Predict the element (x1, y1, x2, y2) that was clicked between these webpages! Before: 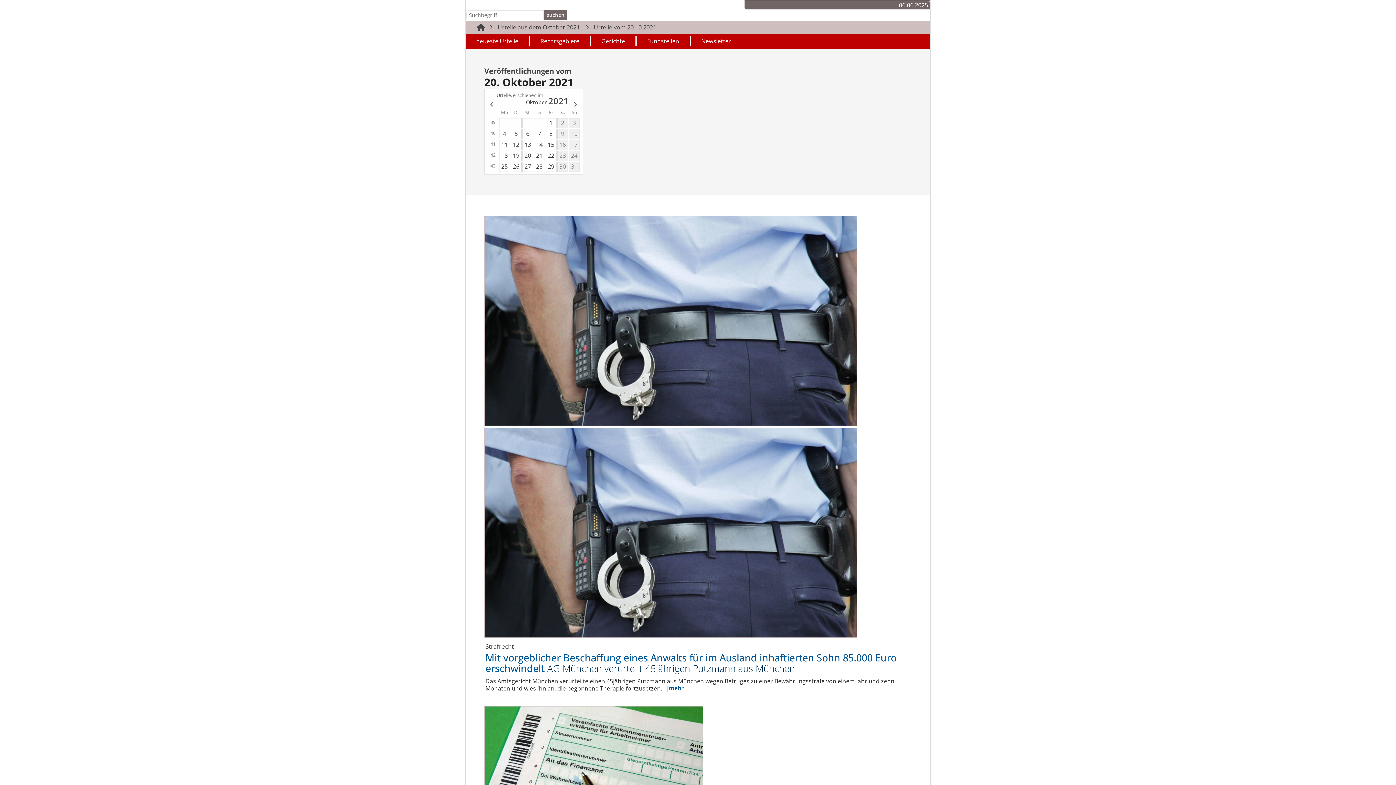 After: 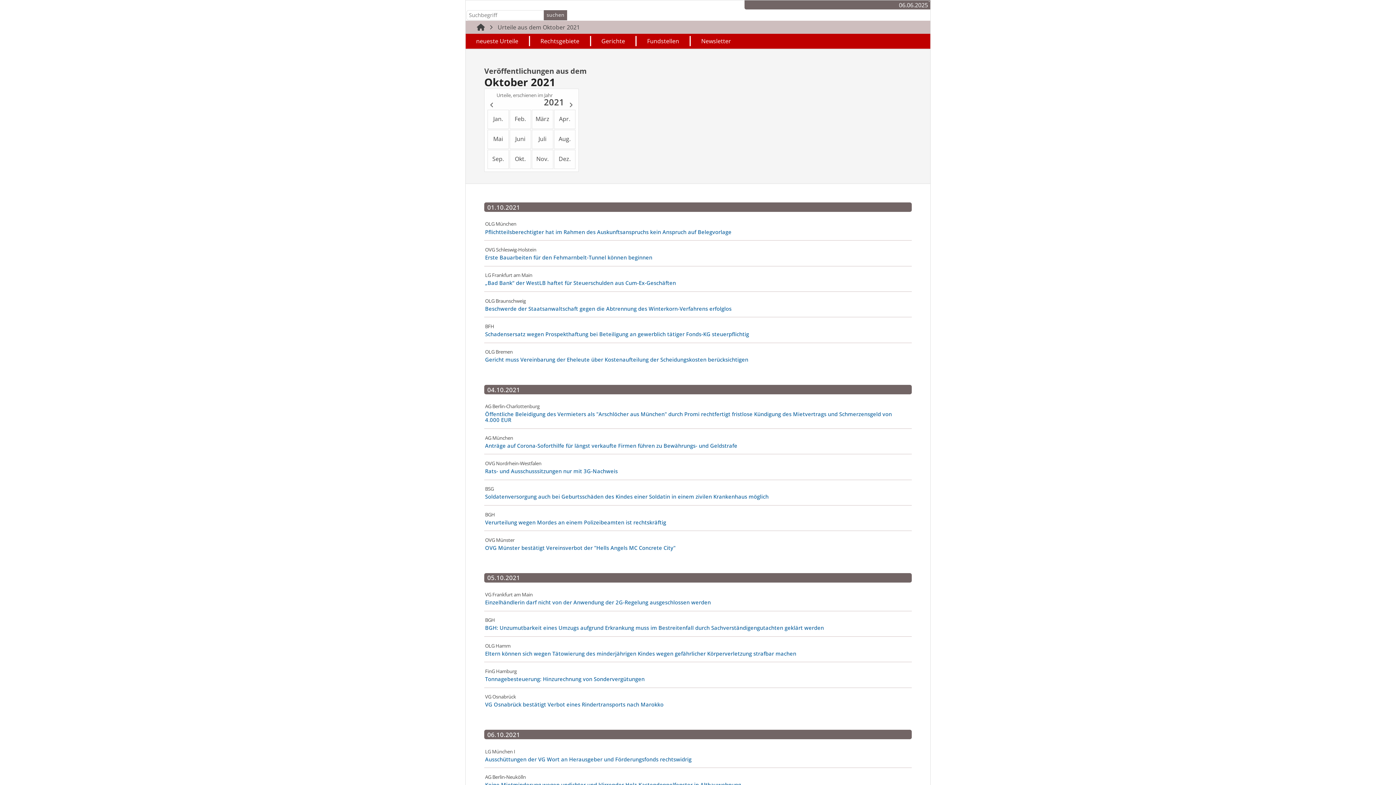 Action: bbox: (526, 97, 568, 106) label: Oktober2021